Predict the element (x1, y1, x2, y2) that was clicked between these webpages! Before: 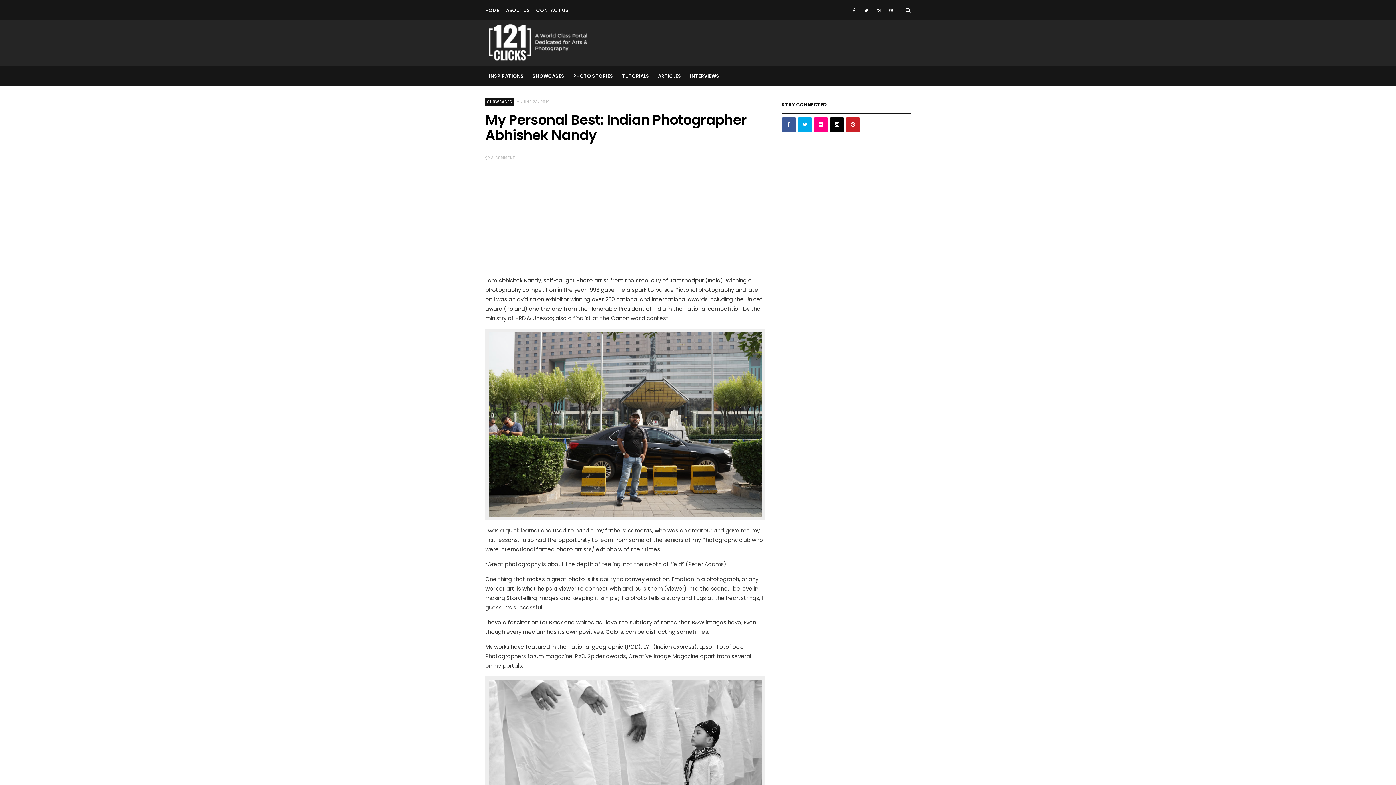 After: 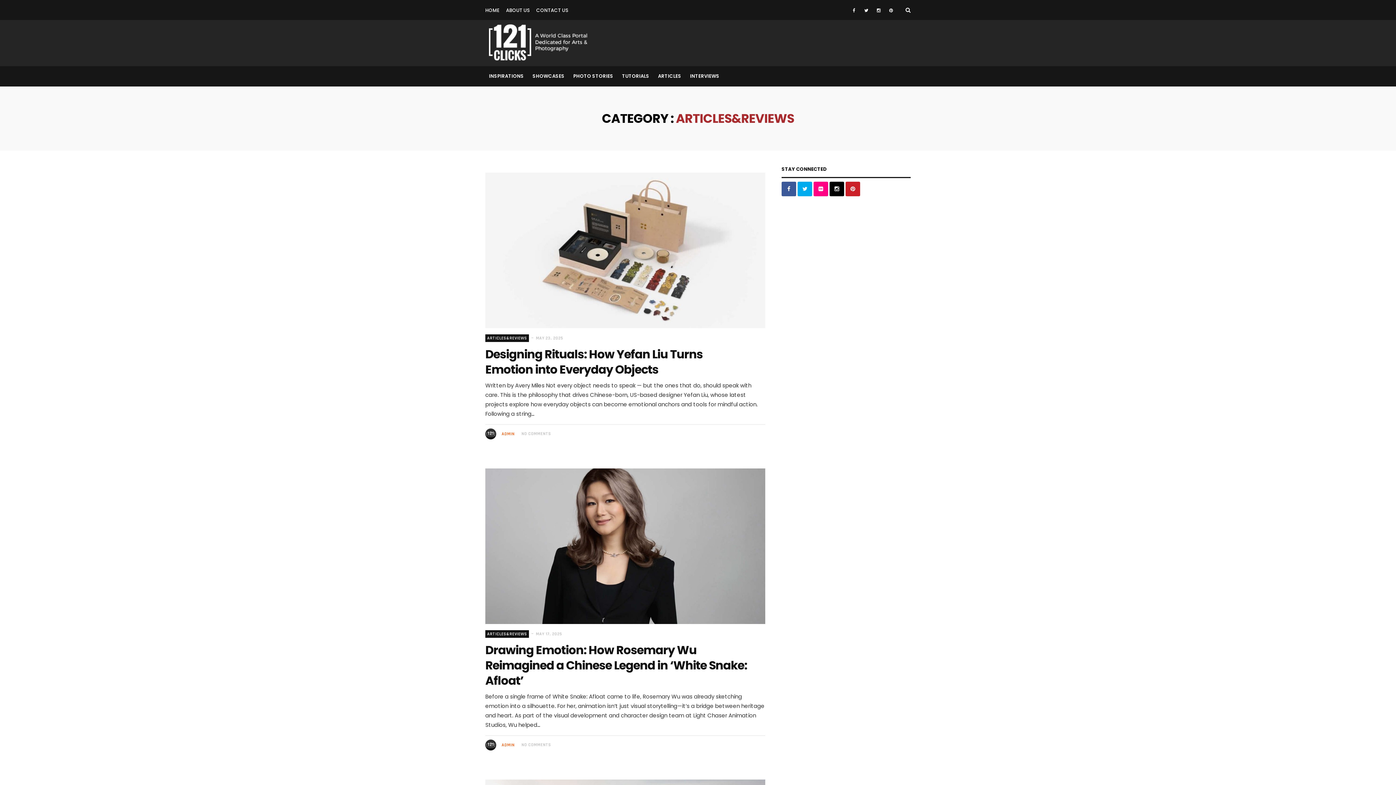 Action: label: ARTICLES bbox: (654, 66, 685, 86)